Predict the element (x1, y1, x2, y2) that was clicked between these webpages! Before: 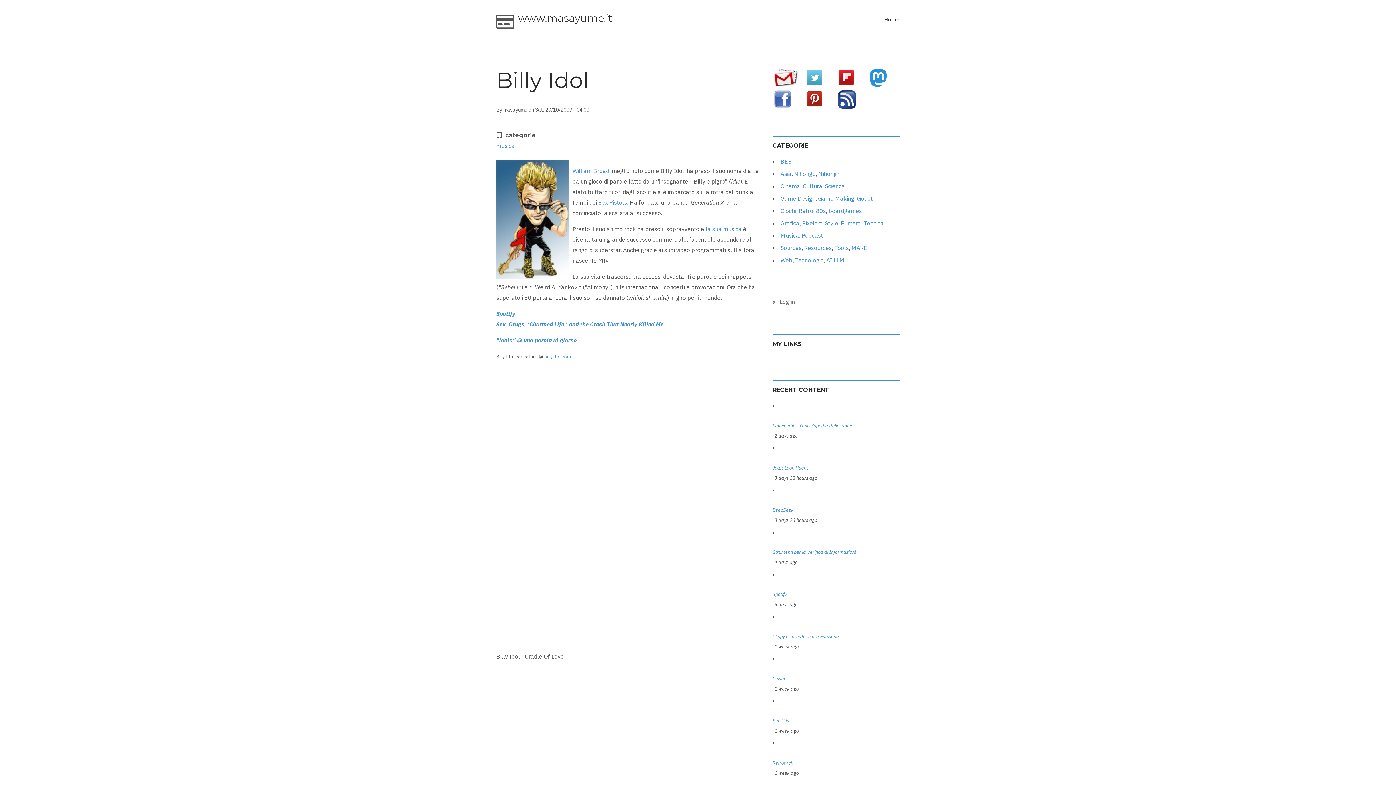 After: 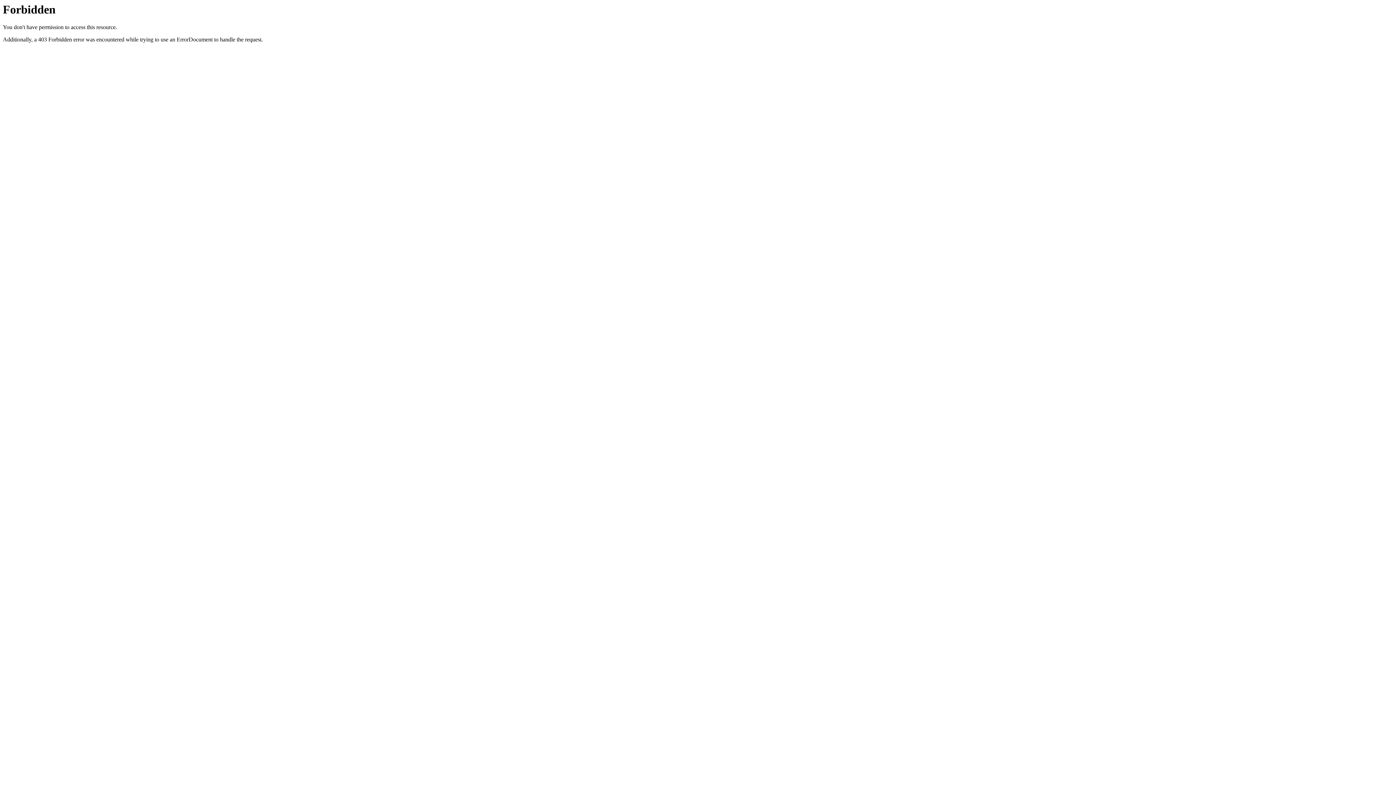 Action: label: billyidol.com bbox: (544, 353, 571, 360)